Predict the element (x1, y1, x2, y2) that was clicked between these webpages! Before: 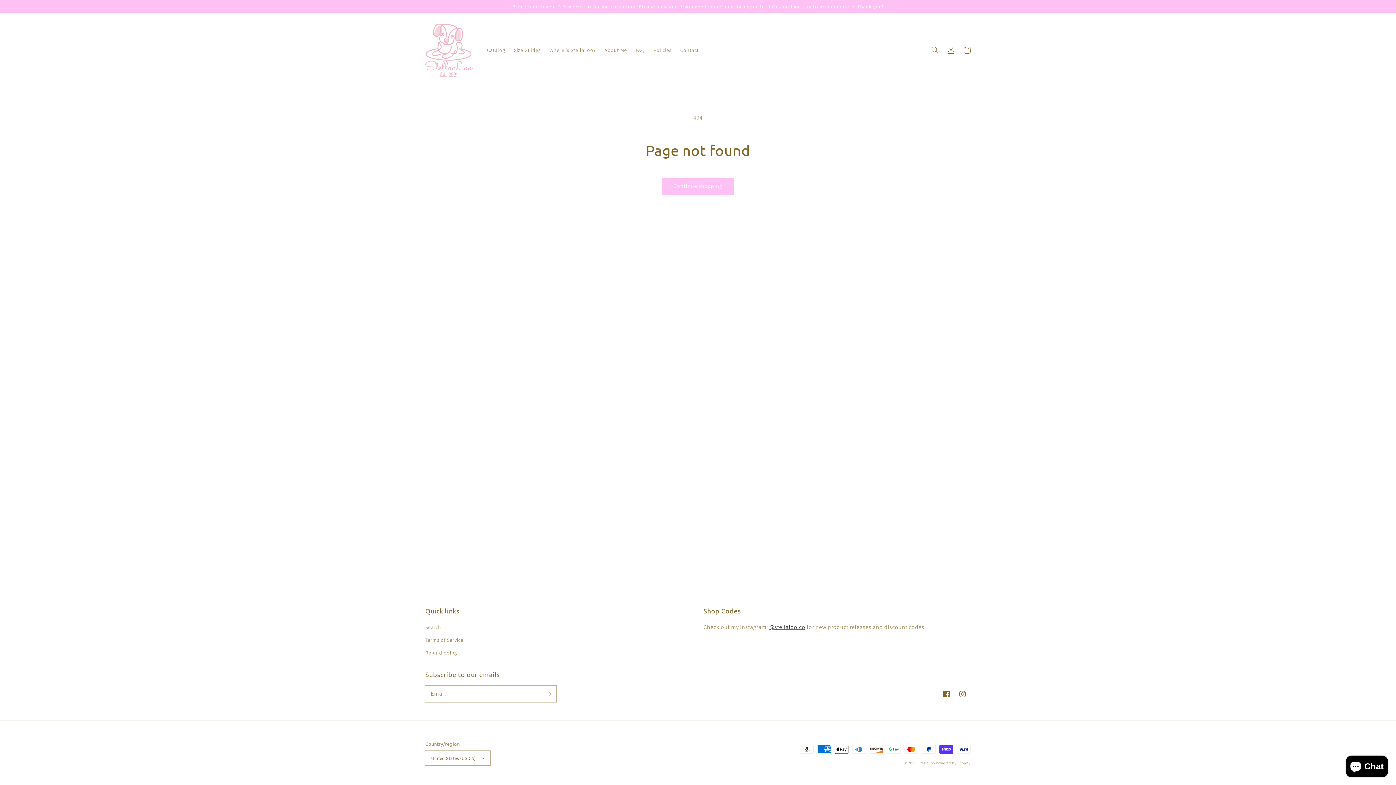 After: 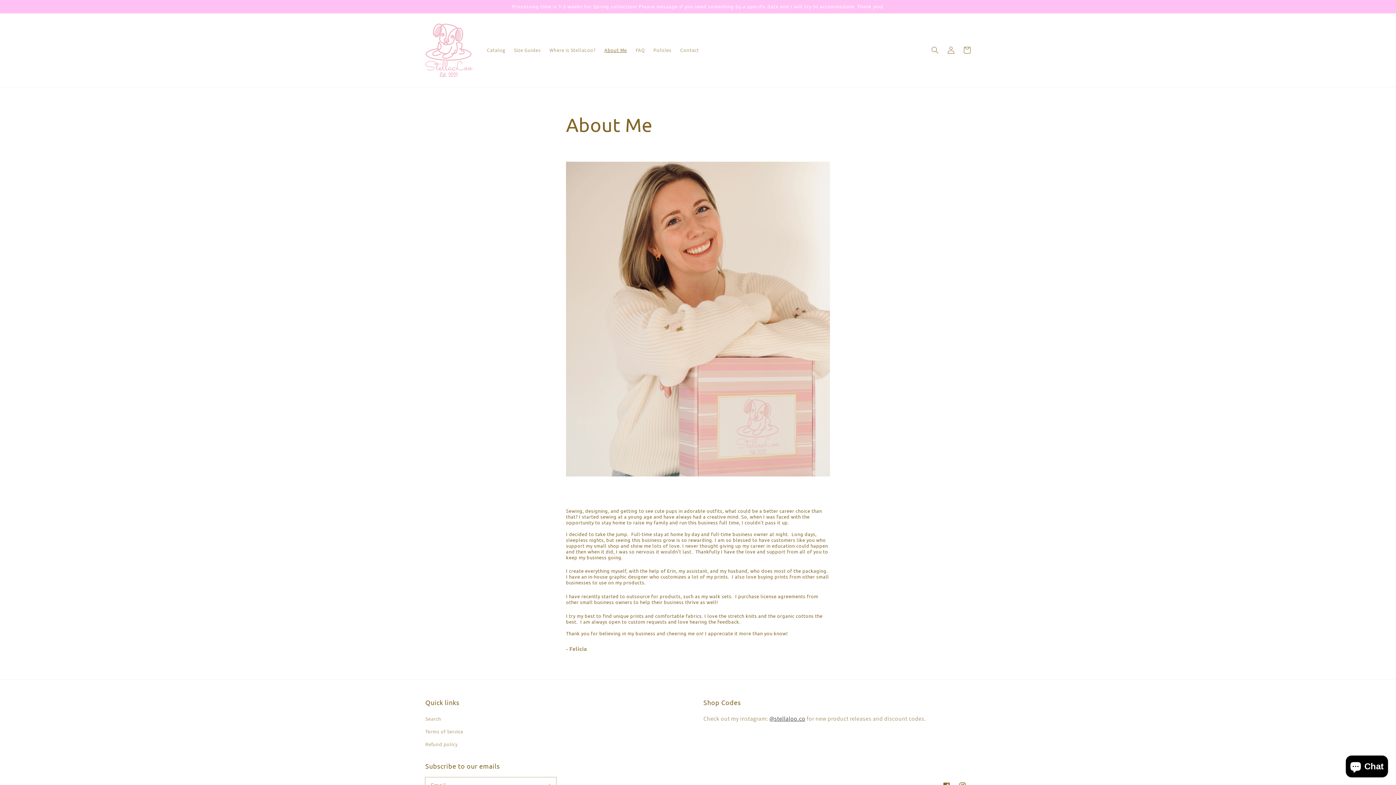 Action: bbox: (600, 42, 631, 57) label: About Me